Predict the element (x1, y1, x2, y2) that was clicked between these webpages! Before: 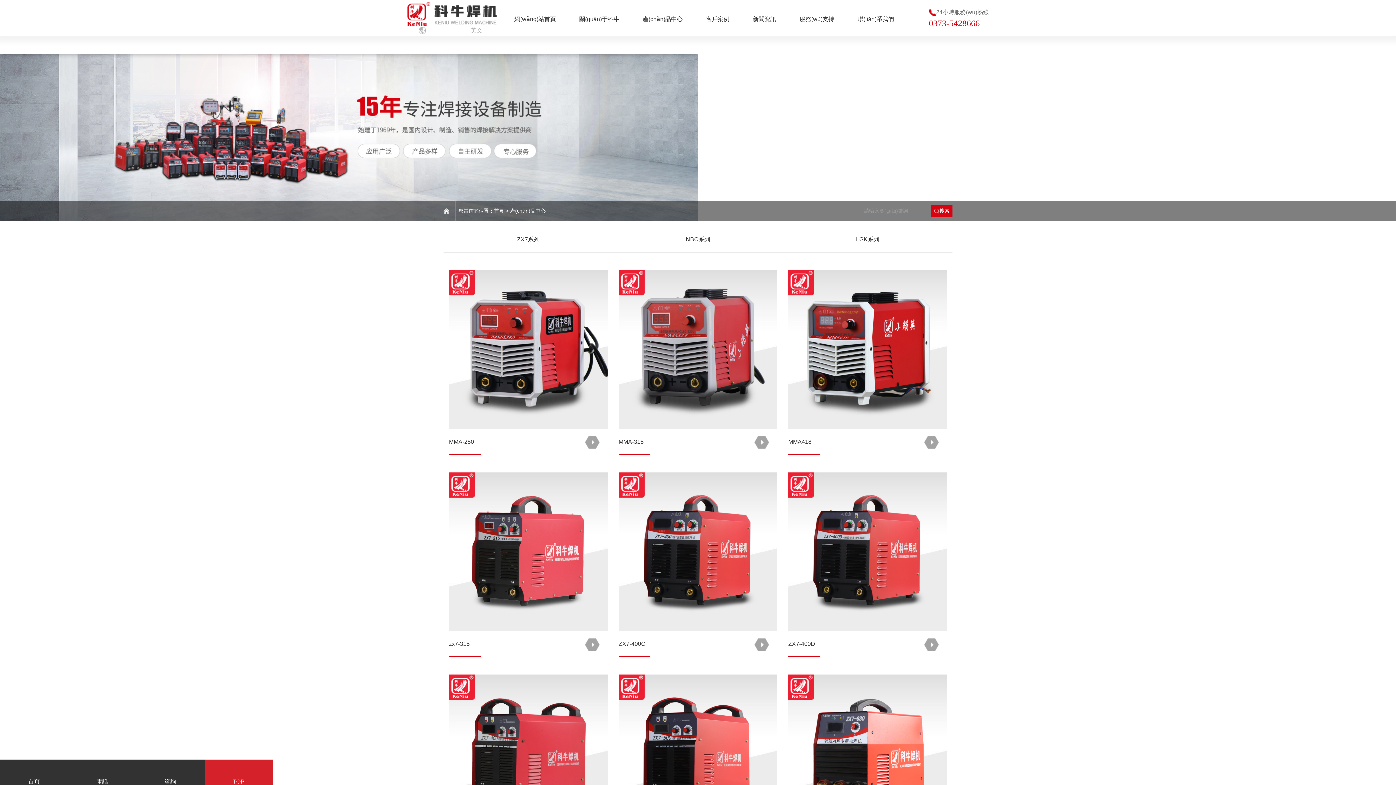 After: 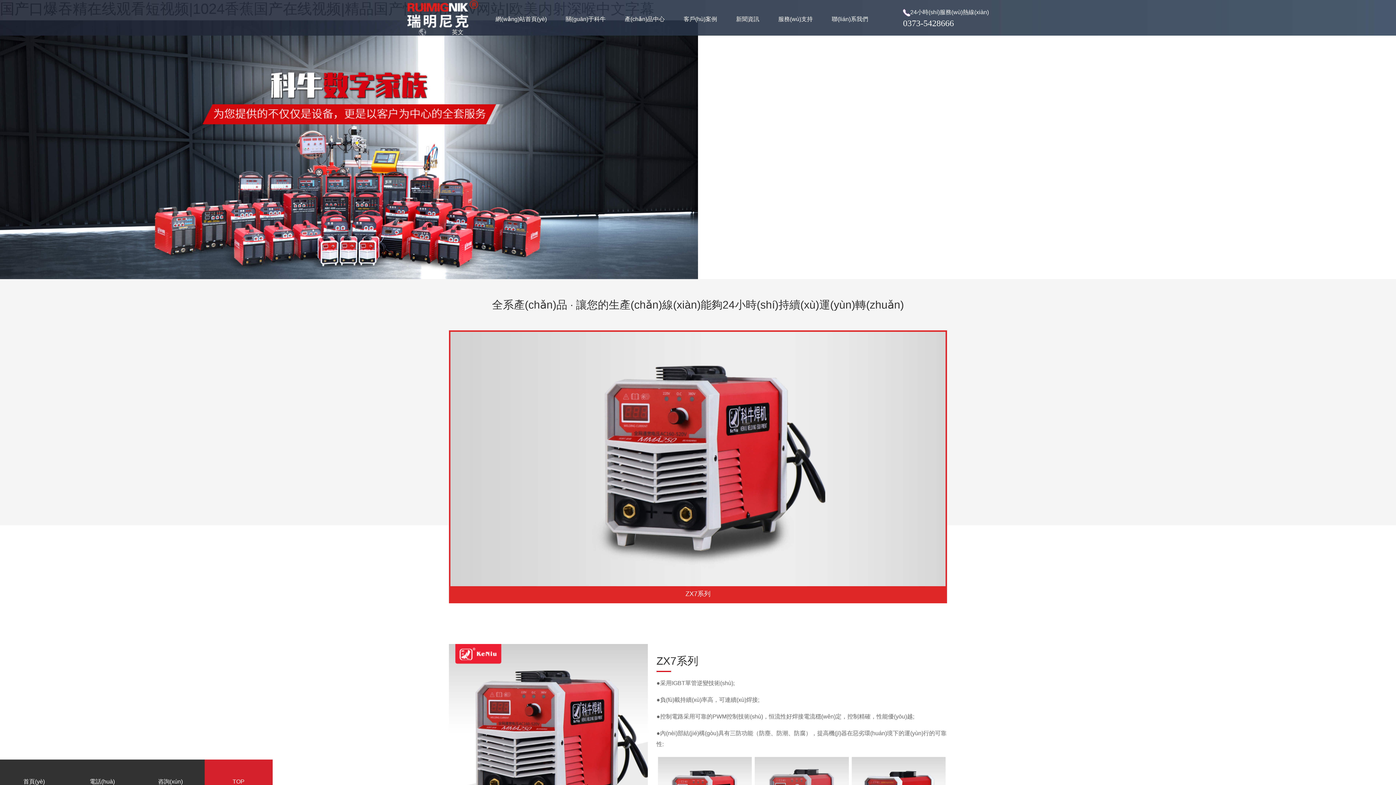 Action: label: 網(wǎng)站首頁 bbox: (514, 16, 556, 22)